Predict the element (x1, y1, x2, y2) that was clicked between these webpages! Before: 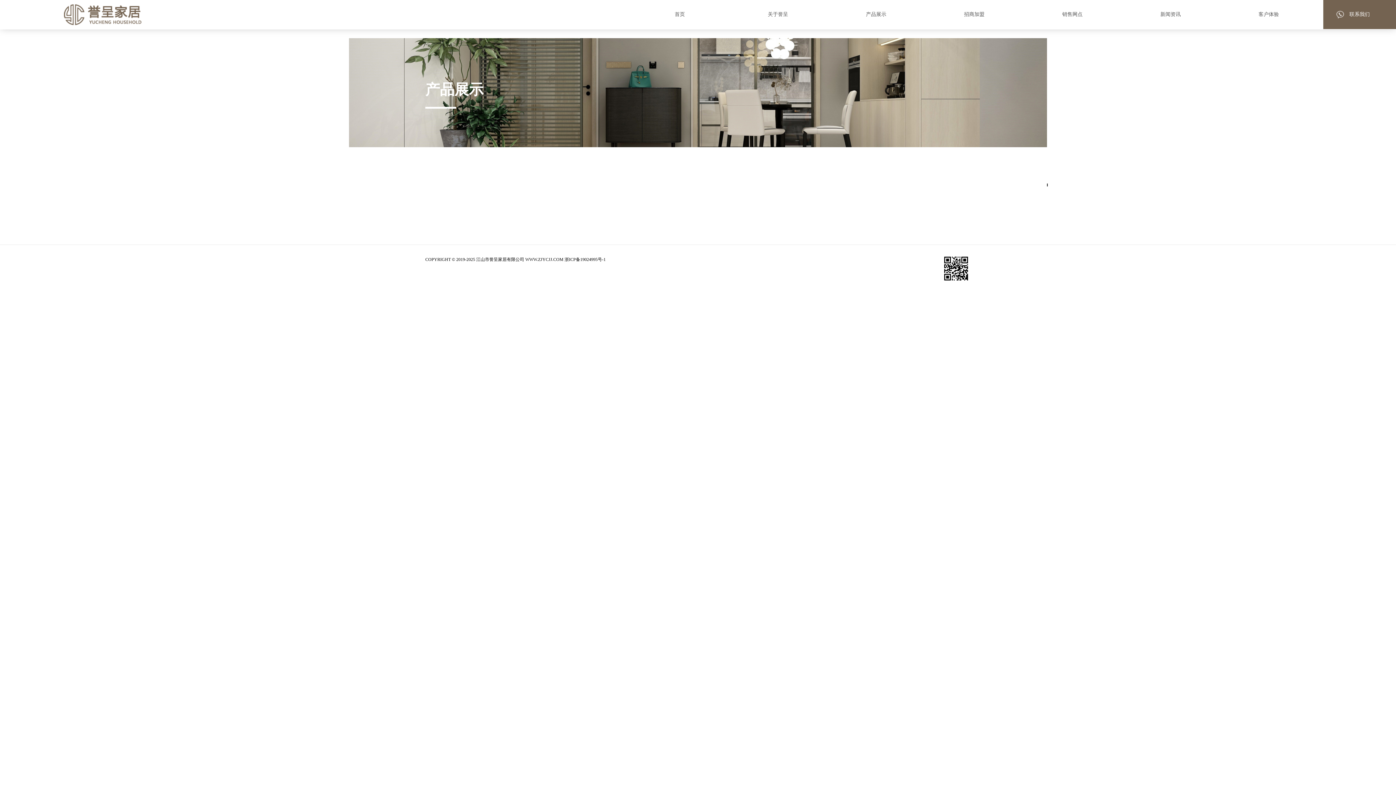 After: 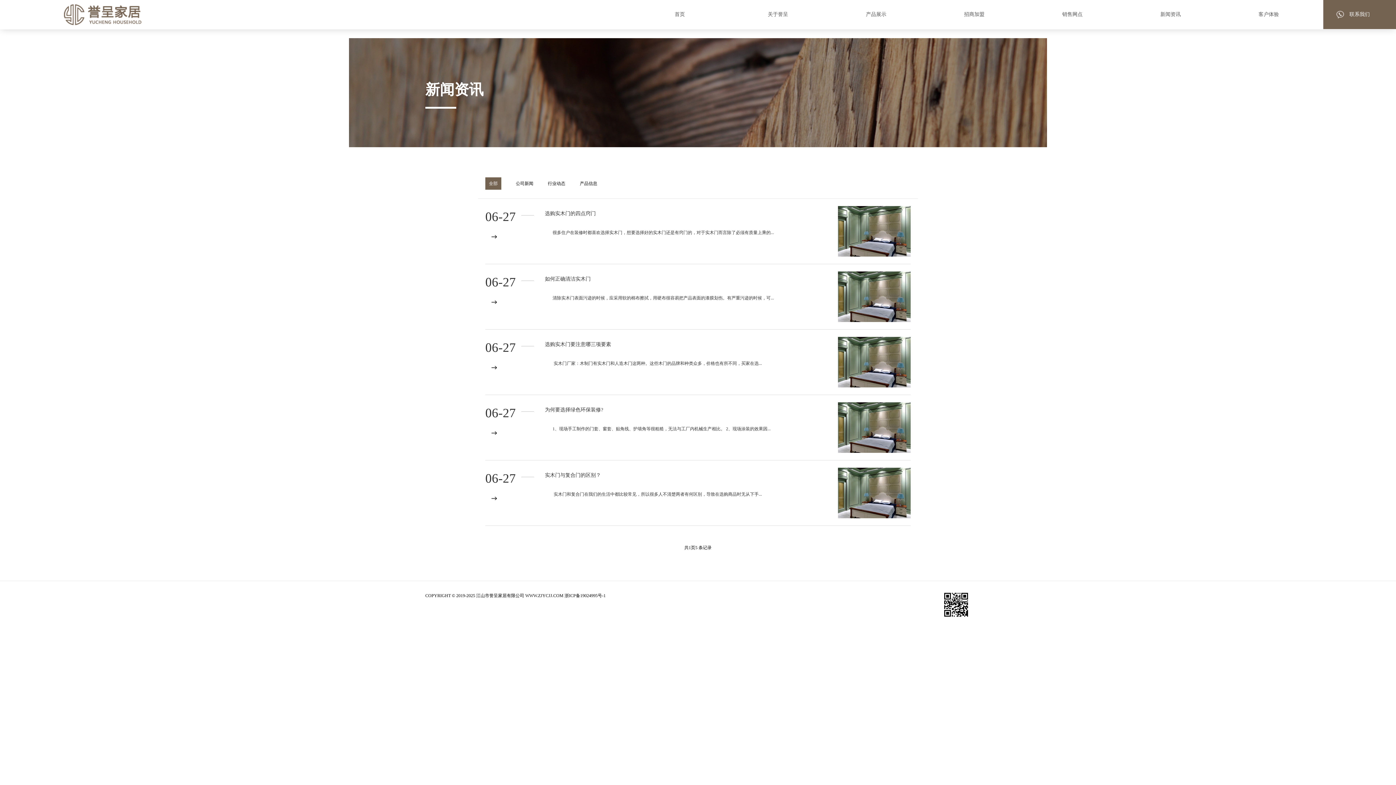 Action: label: 新闻资讯 bbox: (1121, 0, 1219, 29)